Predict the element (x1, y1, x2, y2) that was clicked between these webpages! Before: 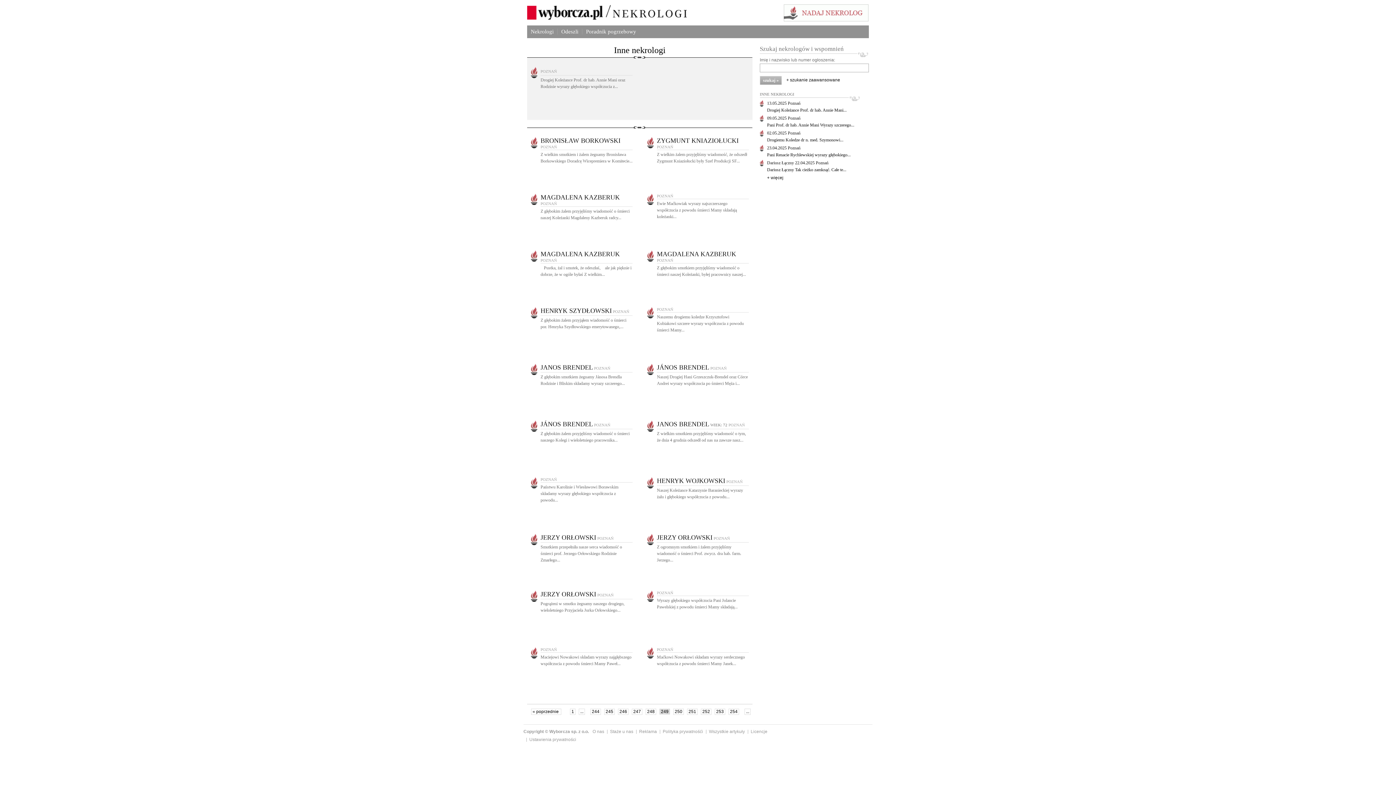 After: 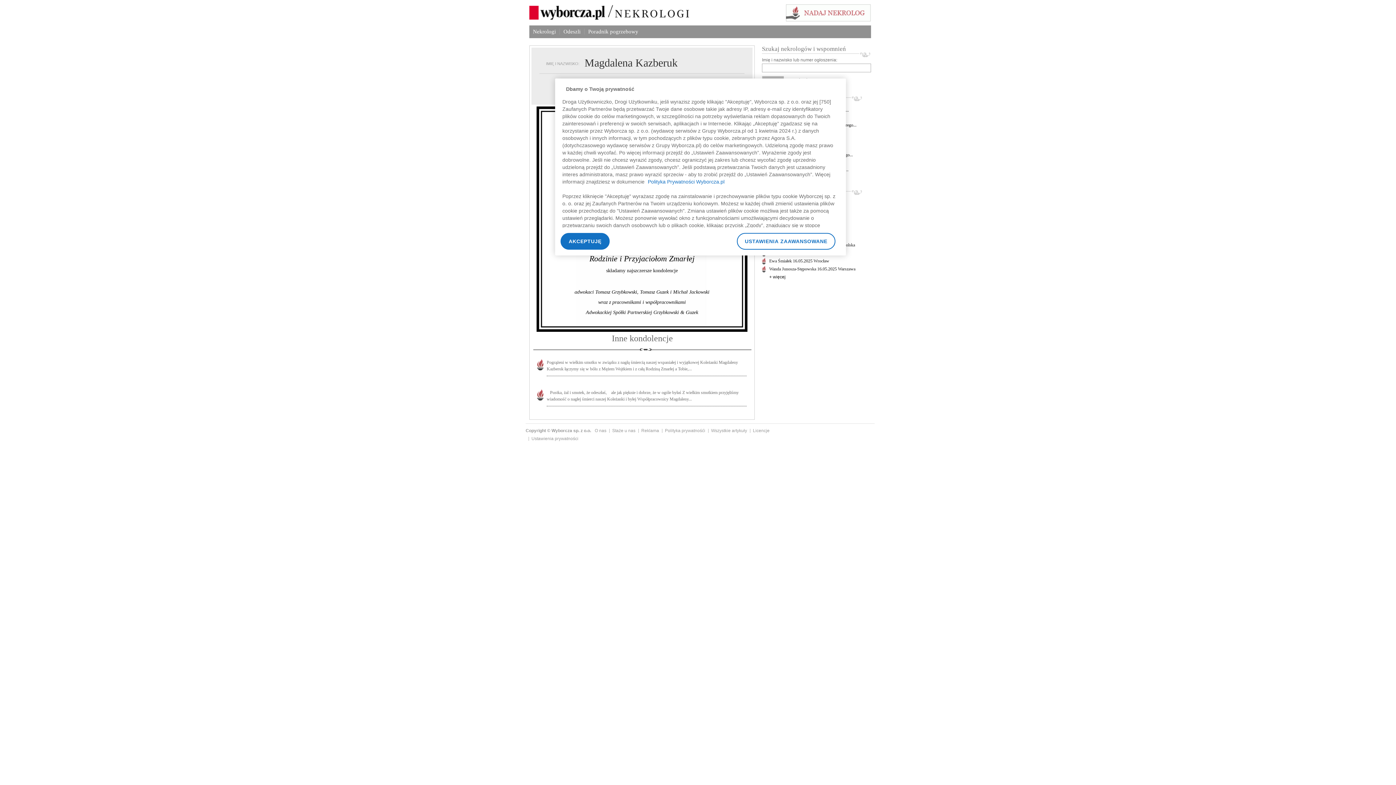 Action: bbox: (657, 252, 736, 262) label: MAGDALENA KAZBERUK POZNAŃ